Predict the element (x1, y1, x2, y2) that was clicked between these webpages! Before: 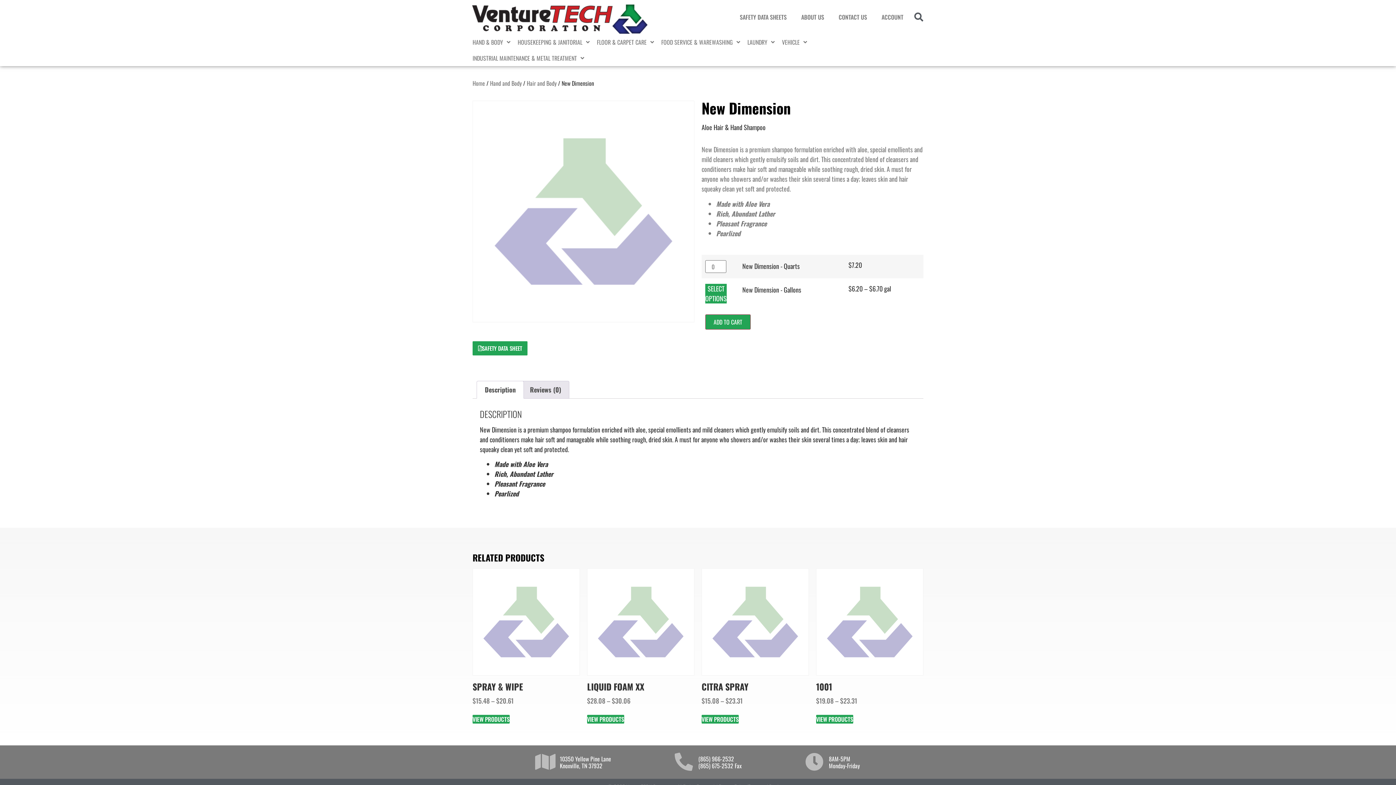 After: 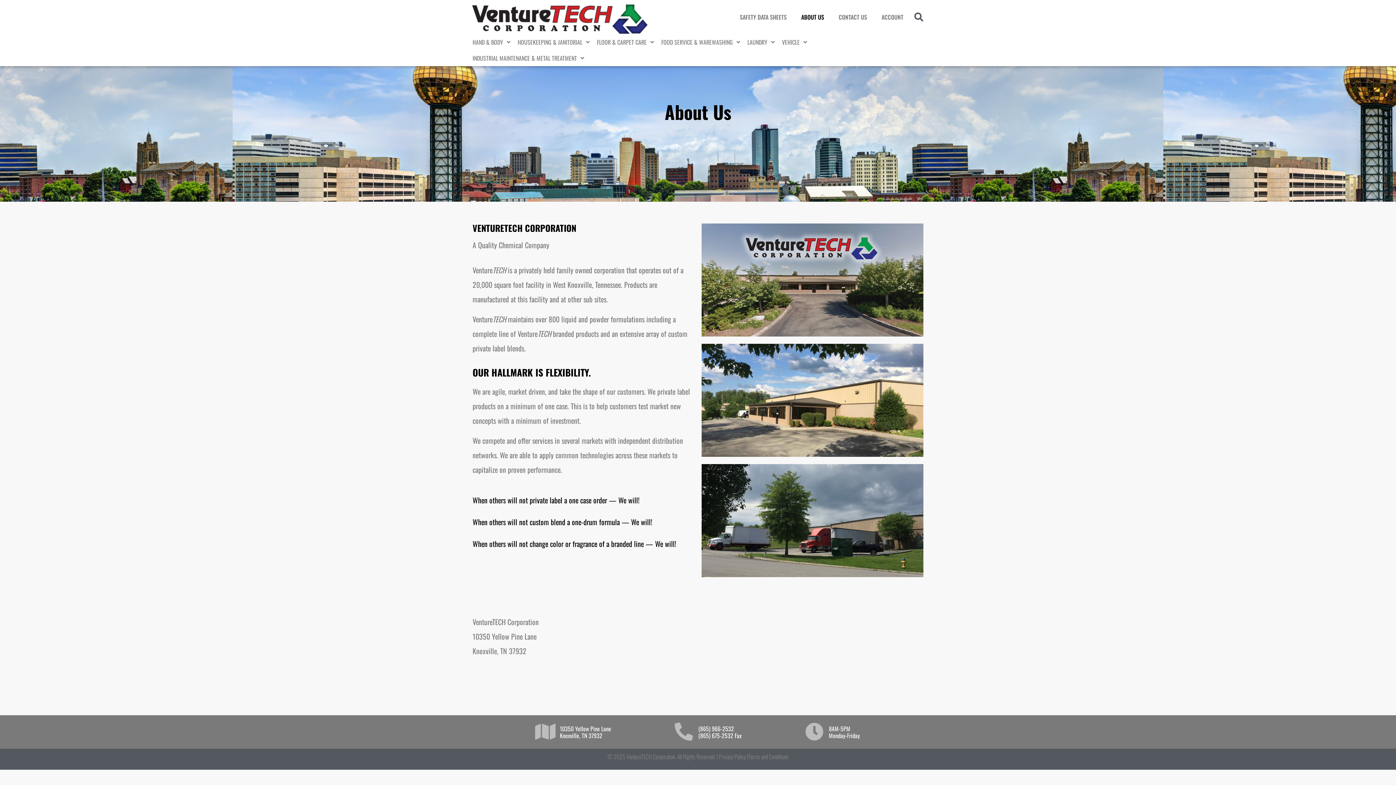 Action: label: ABOUT US bbox: (794, 8, 831, 25)